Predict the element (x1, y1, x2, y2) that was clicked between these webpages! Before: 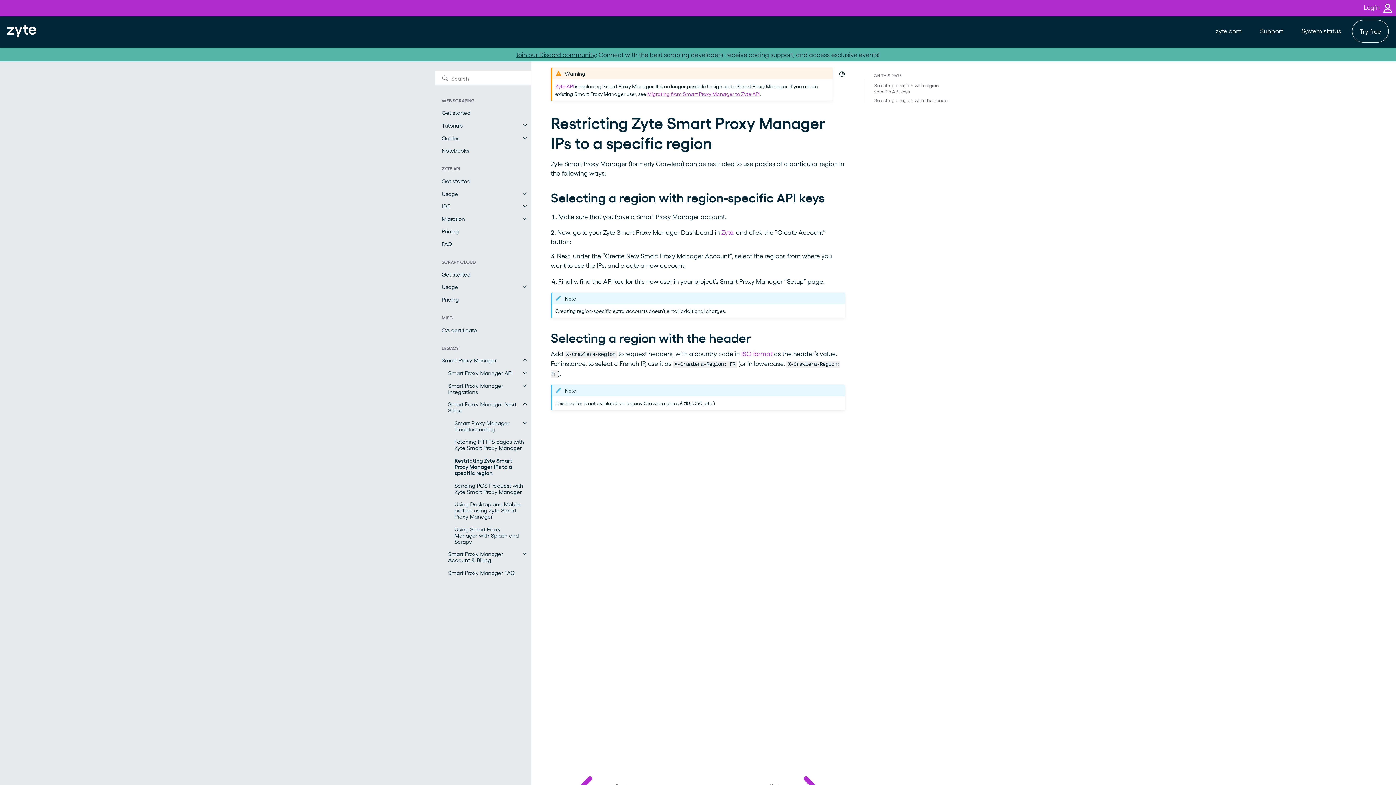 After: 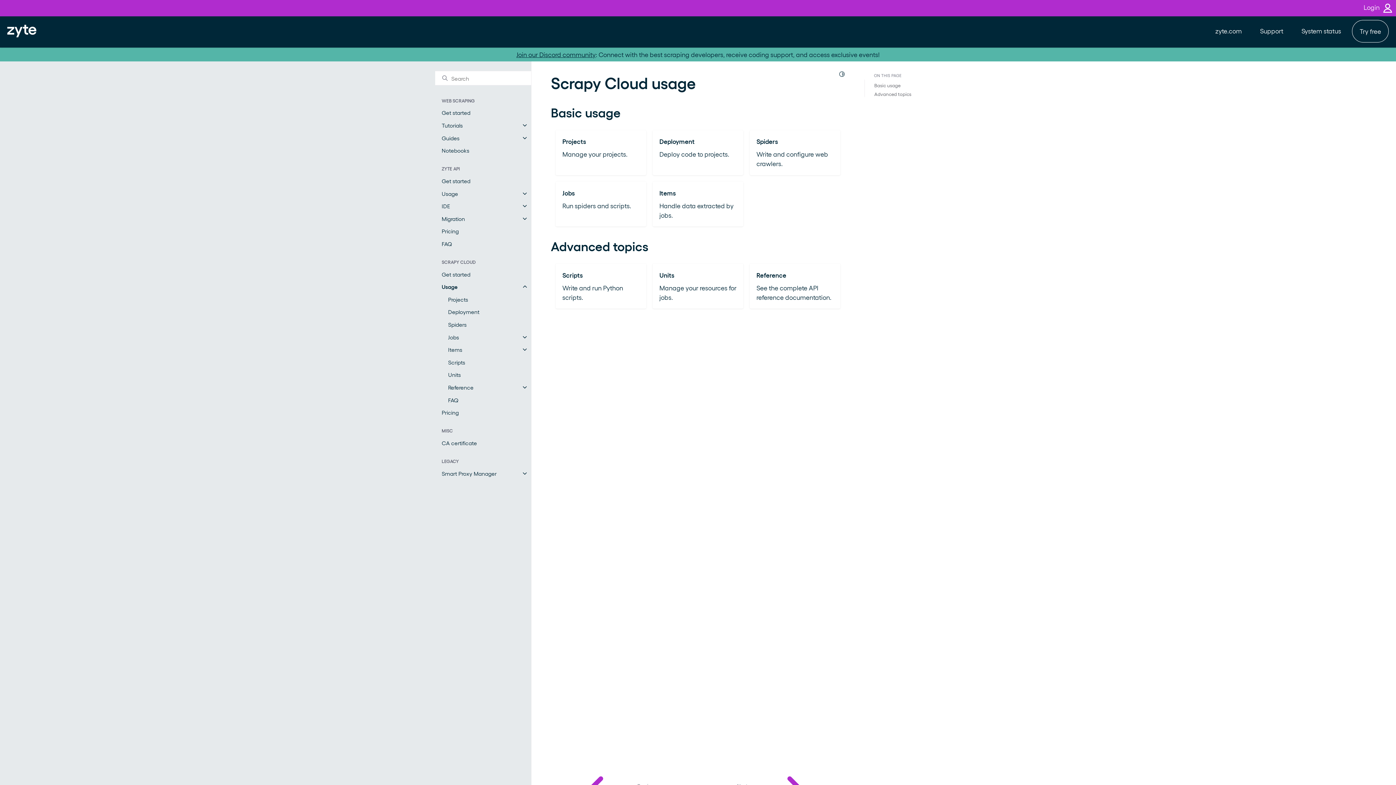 Action: bbox: (435, 280, 531, 293) label: Usage